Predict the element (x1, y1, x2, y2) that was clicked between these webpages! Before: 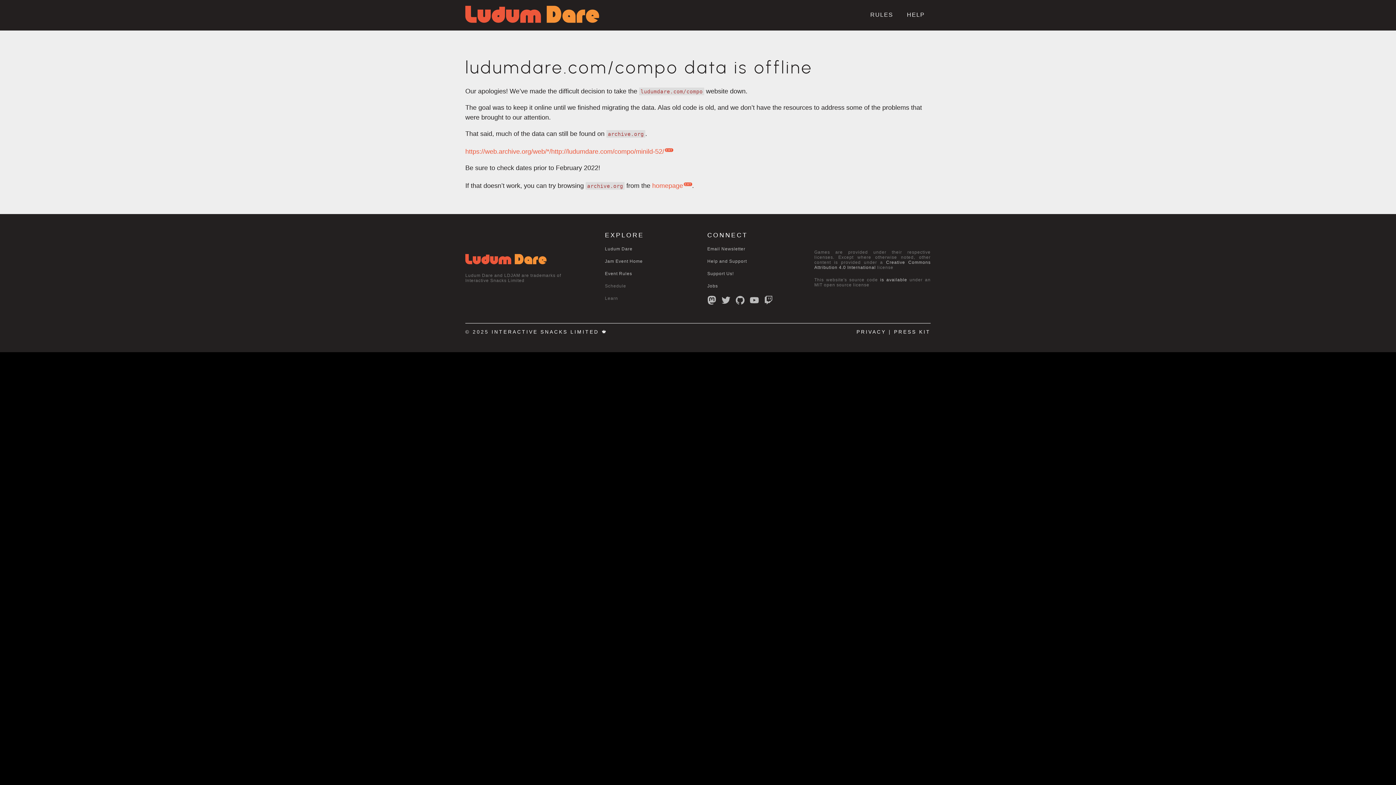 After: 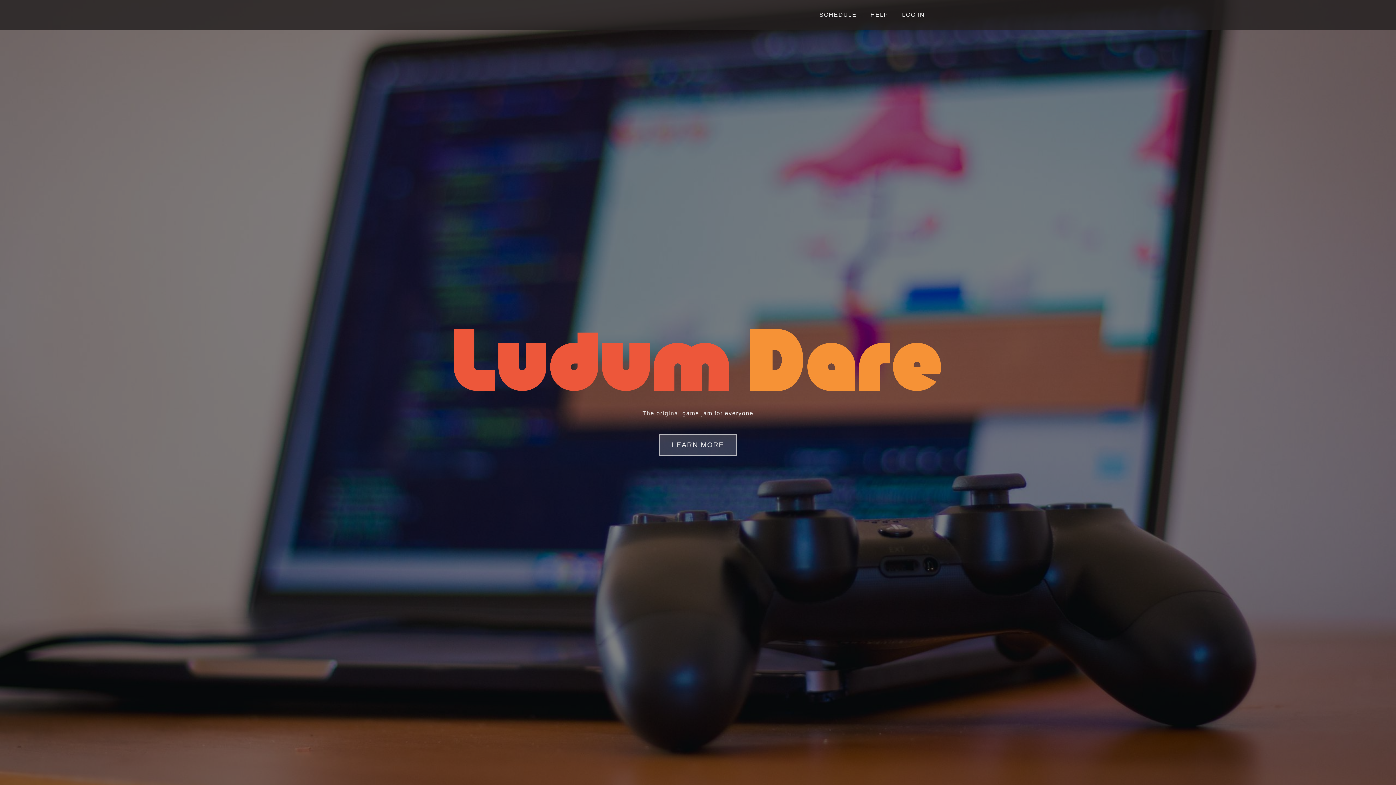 Action: bbox: (465, 24, 599, 30)